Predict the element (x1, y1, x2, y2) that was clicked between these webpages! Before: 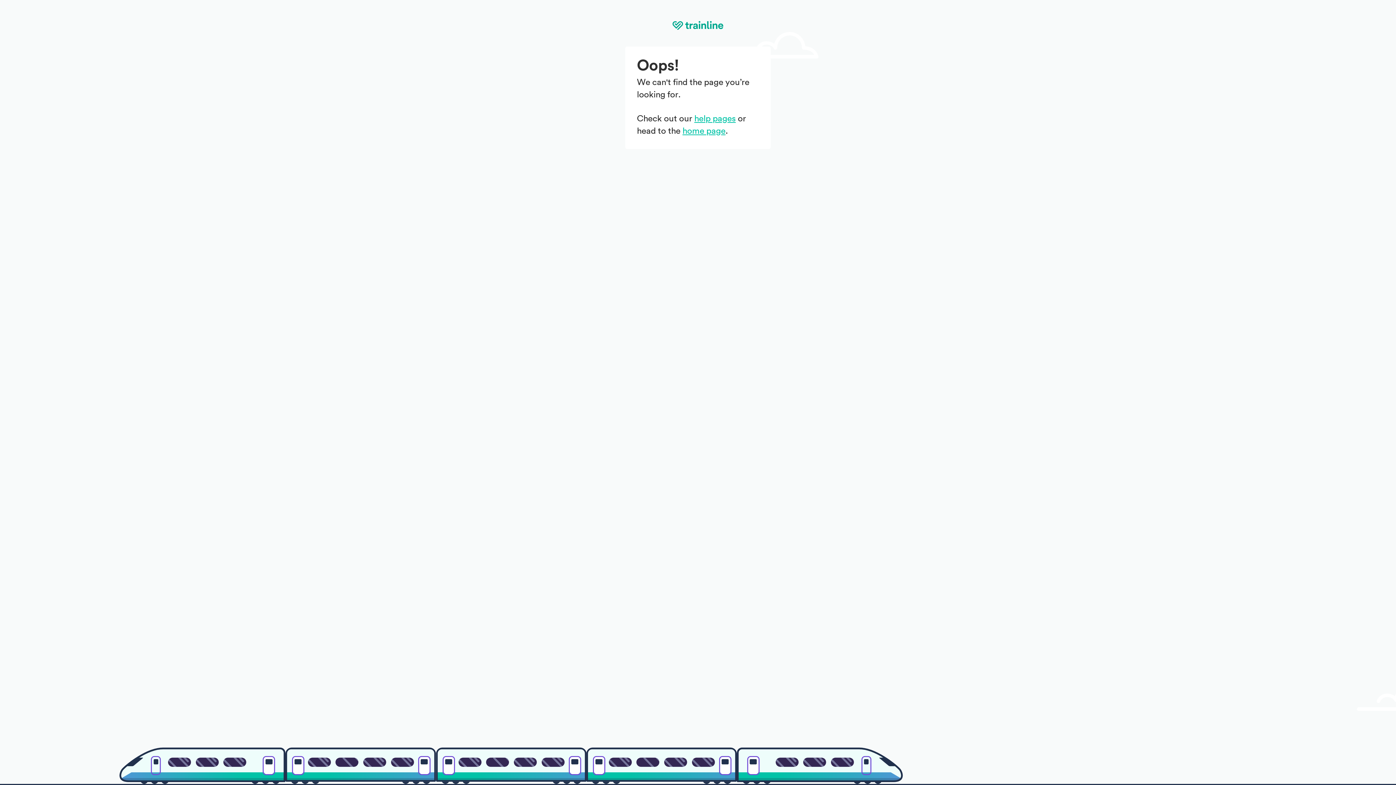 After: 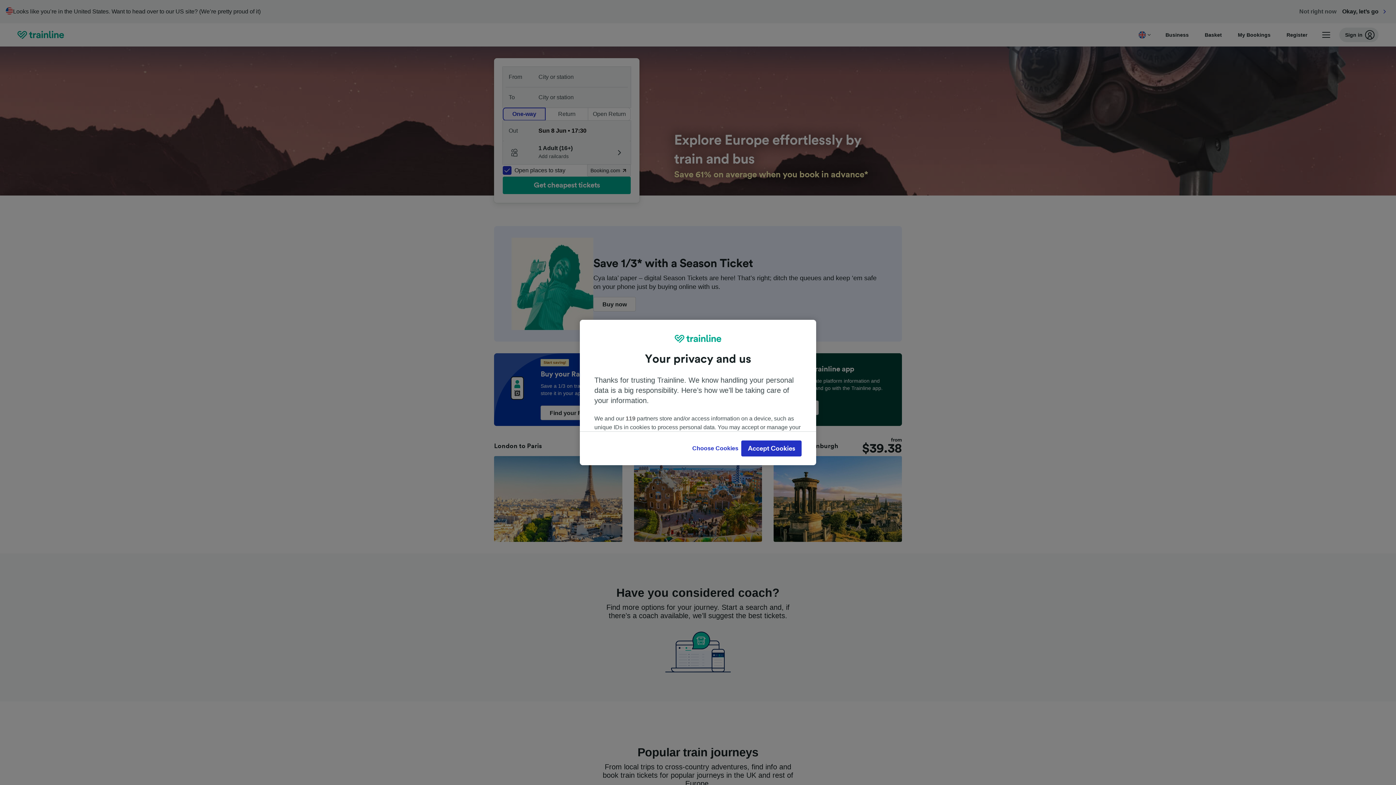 Action: bbox: (672, 21, 723, 31)